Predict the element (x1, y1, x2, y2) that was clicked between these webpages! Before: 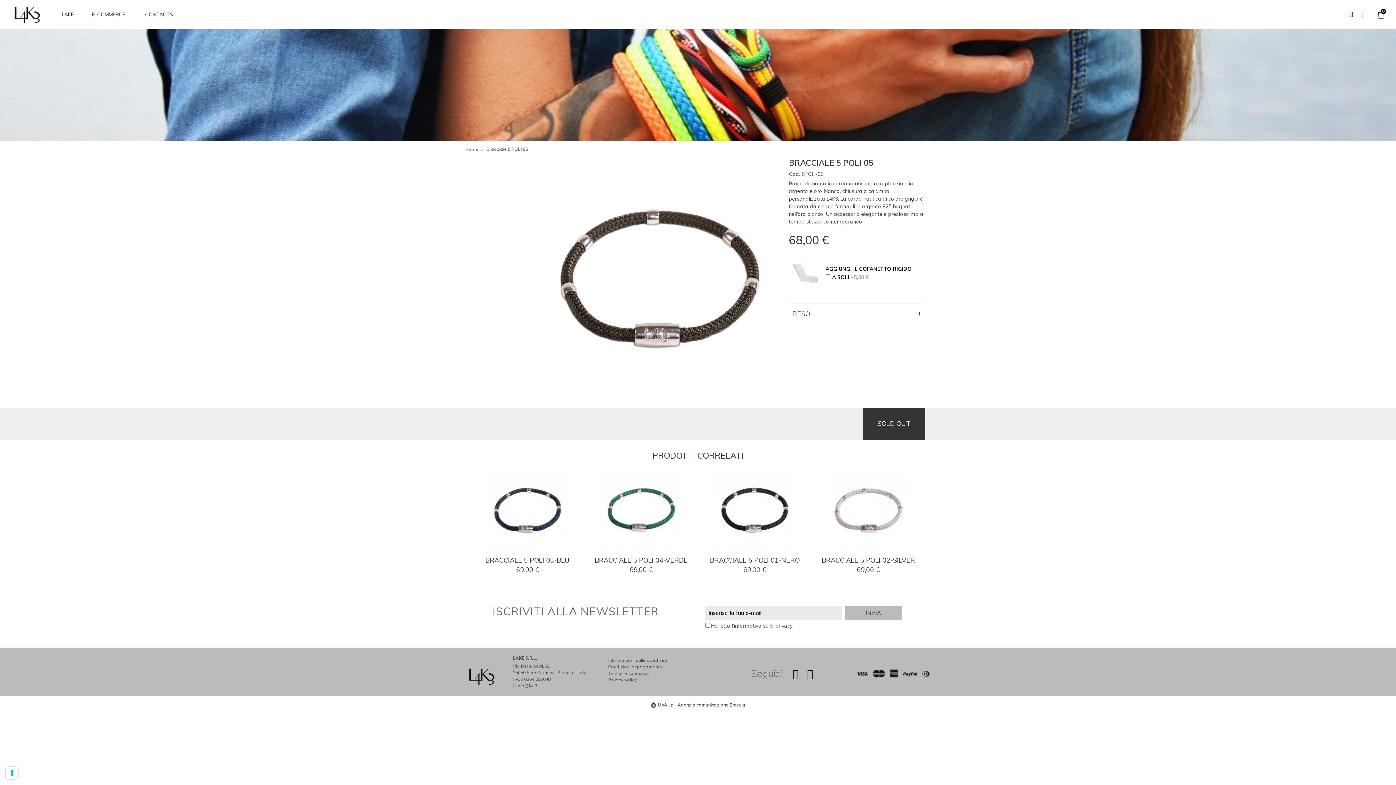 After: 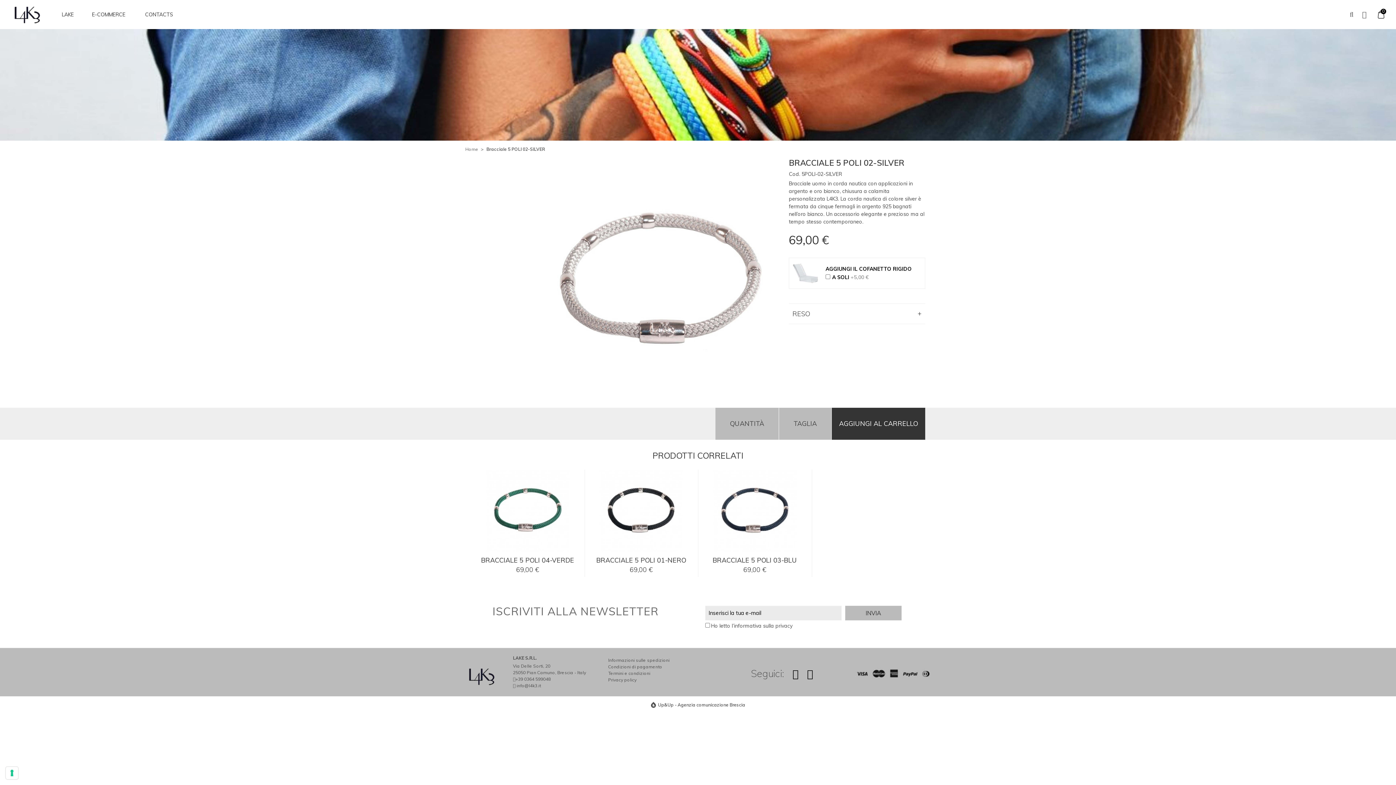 Action: label: BRACCIALE 5 POLI 02-SILVER bbox: (821, 556, 915, 564)